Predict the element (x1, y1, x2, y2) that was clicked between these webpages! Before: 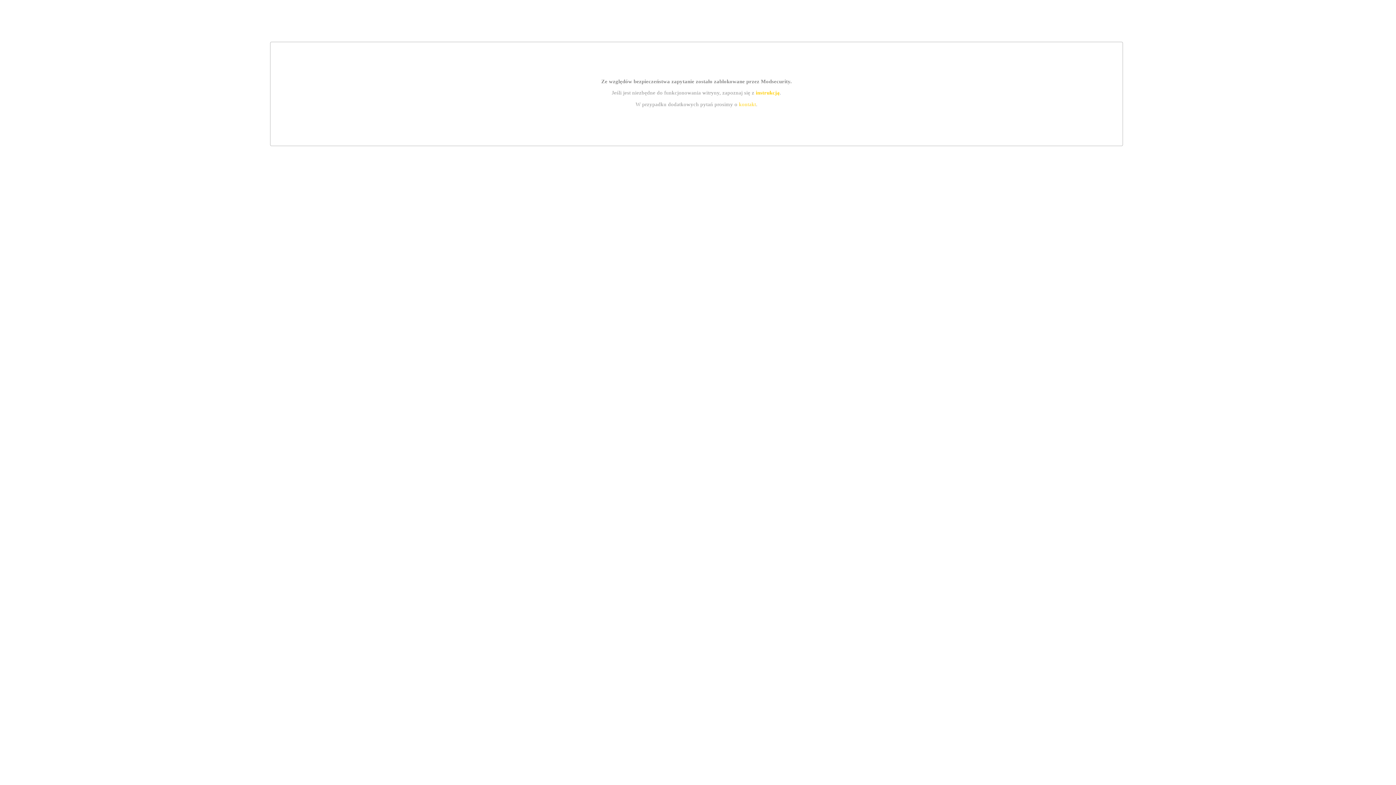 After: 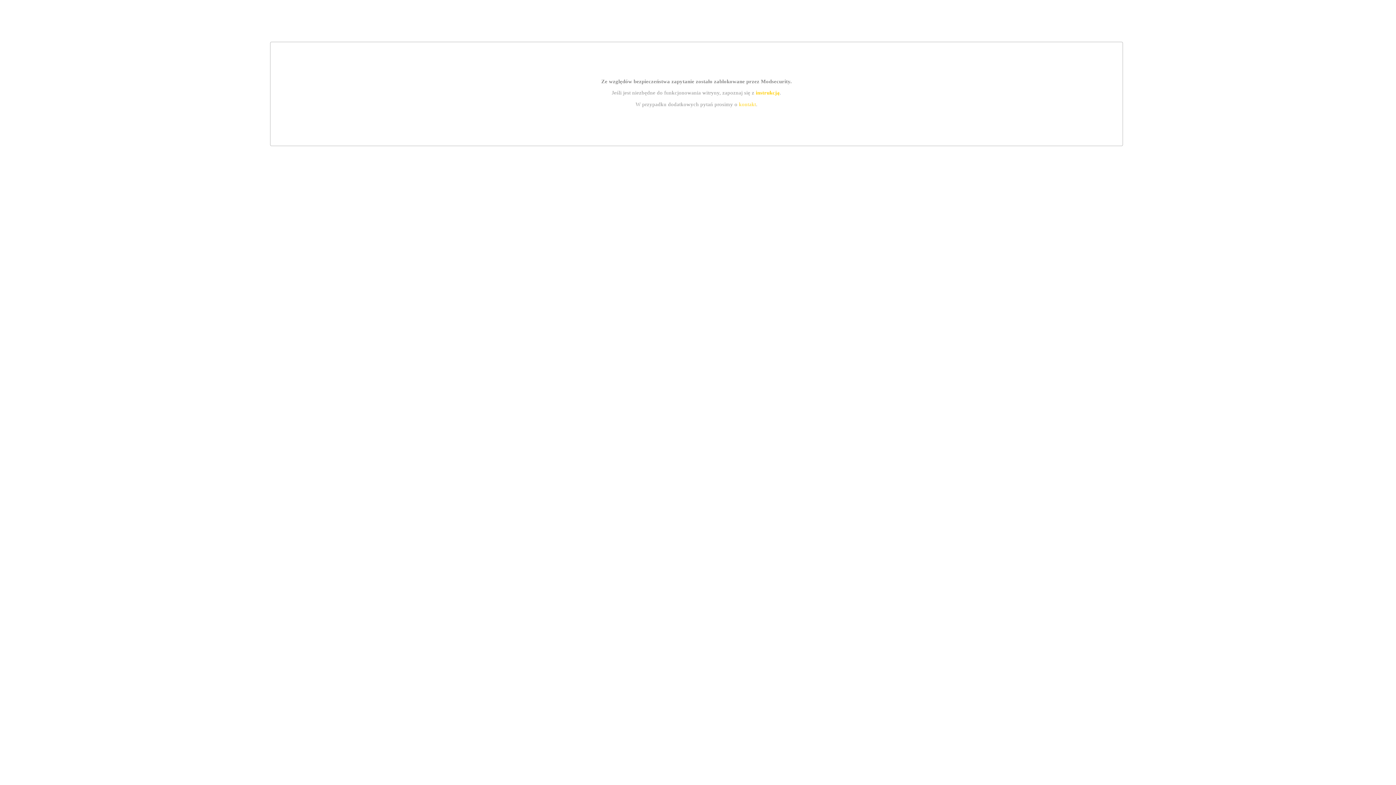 Action: label: kontakt bbox: (739, 101, 756, 107)